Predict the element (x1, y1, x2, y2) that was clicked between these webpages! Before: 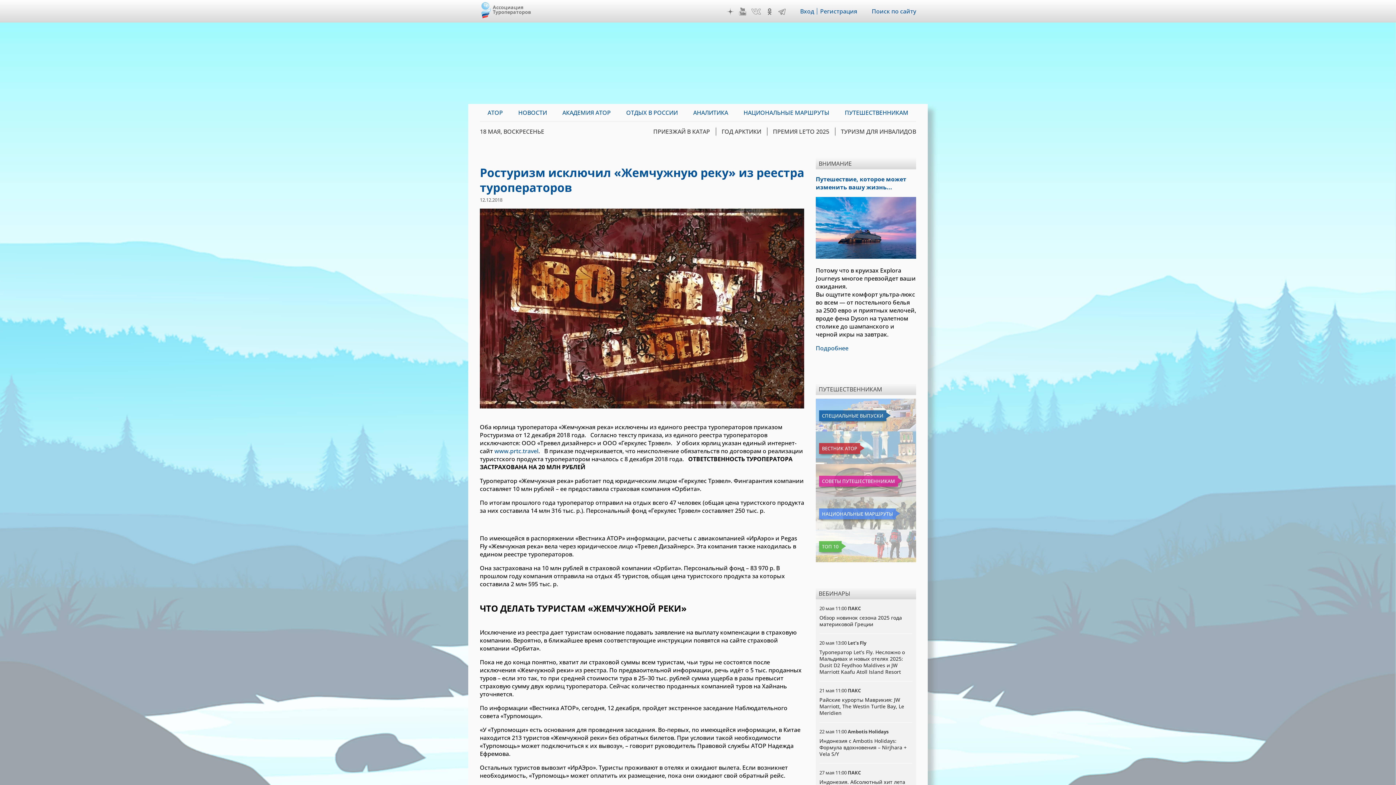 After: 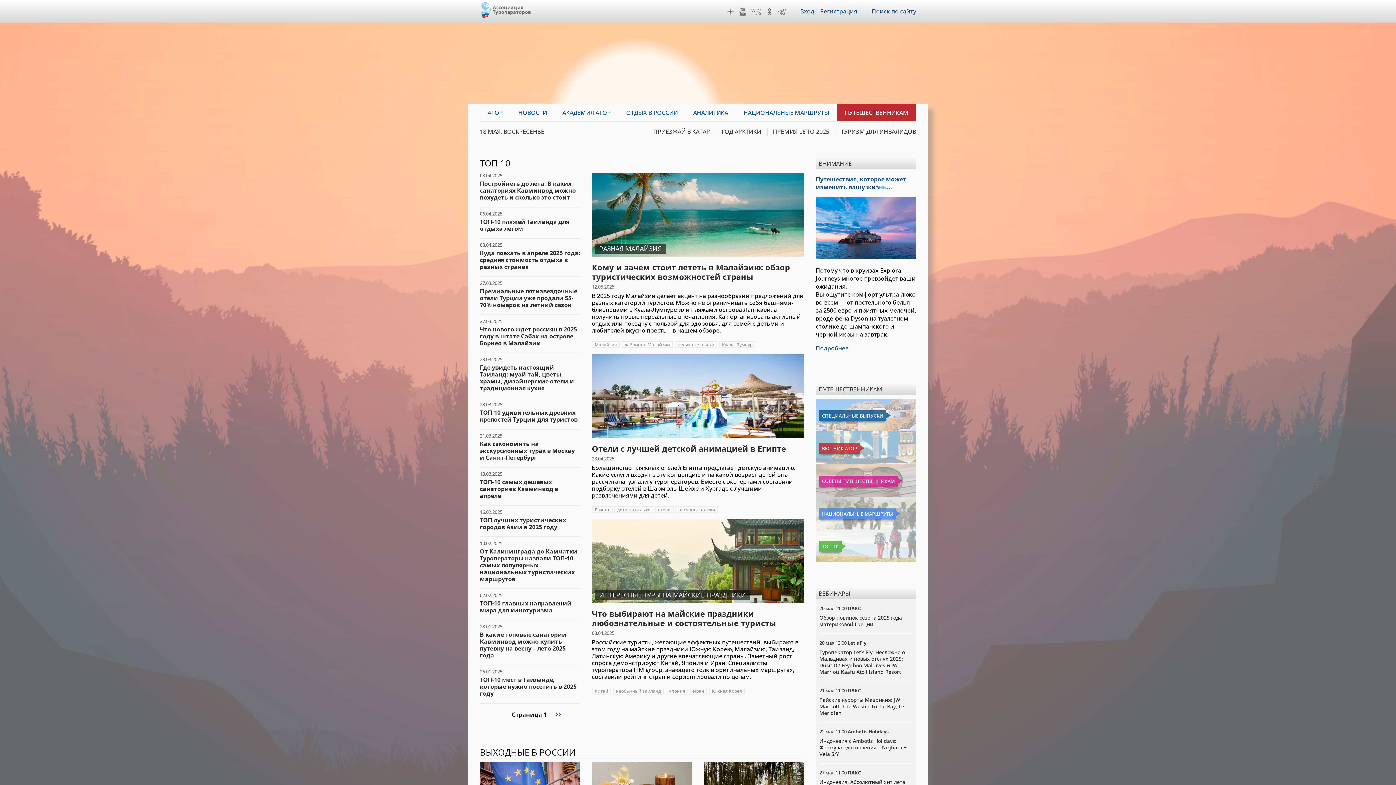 Action: label: ТОП 10 bbox: (819, 541, 841, 552)